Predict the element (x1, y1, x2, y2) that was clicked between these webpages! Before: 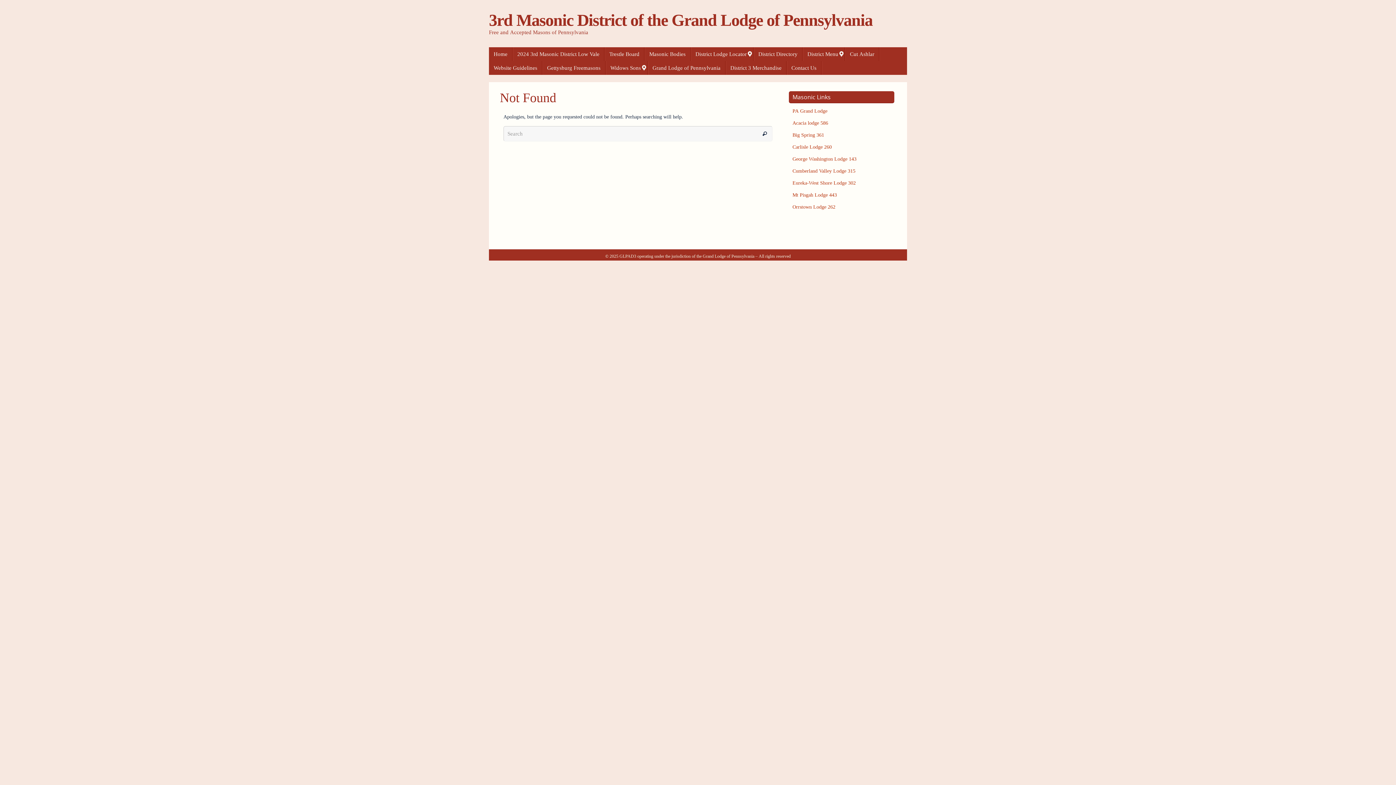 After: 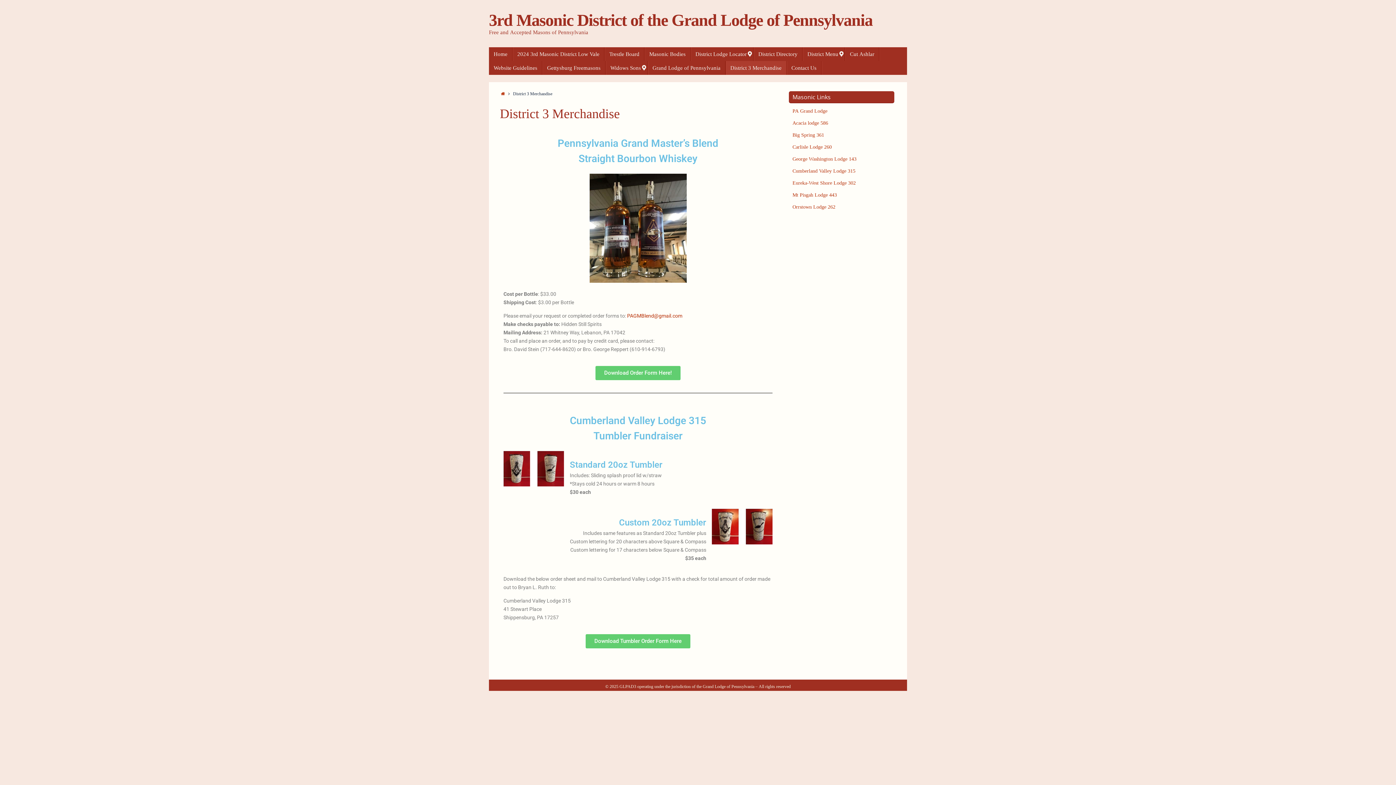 Action: bbox: (725, 61, 786, 74) label: District 3 Merchandise